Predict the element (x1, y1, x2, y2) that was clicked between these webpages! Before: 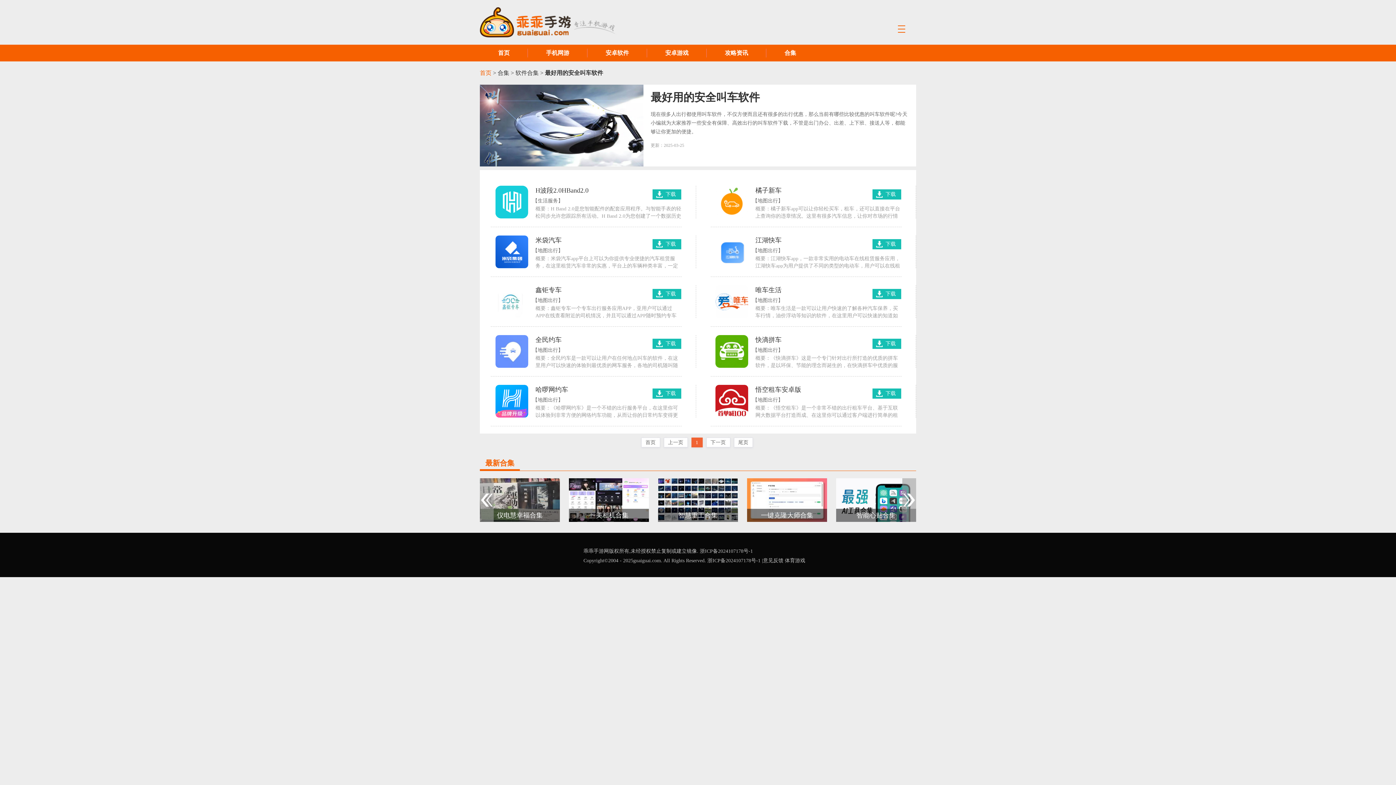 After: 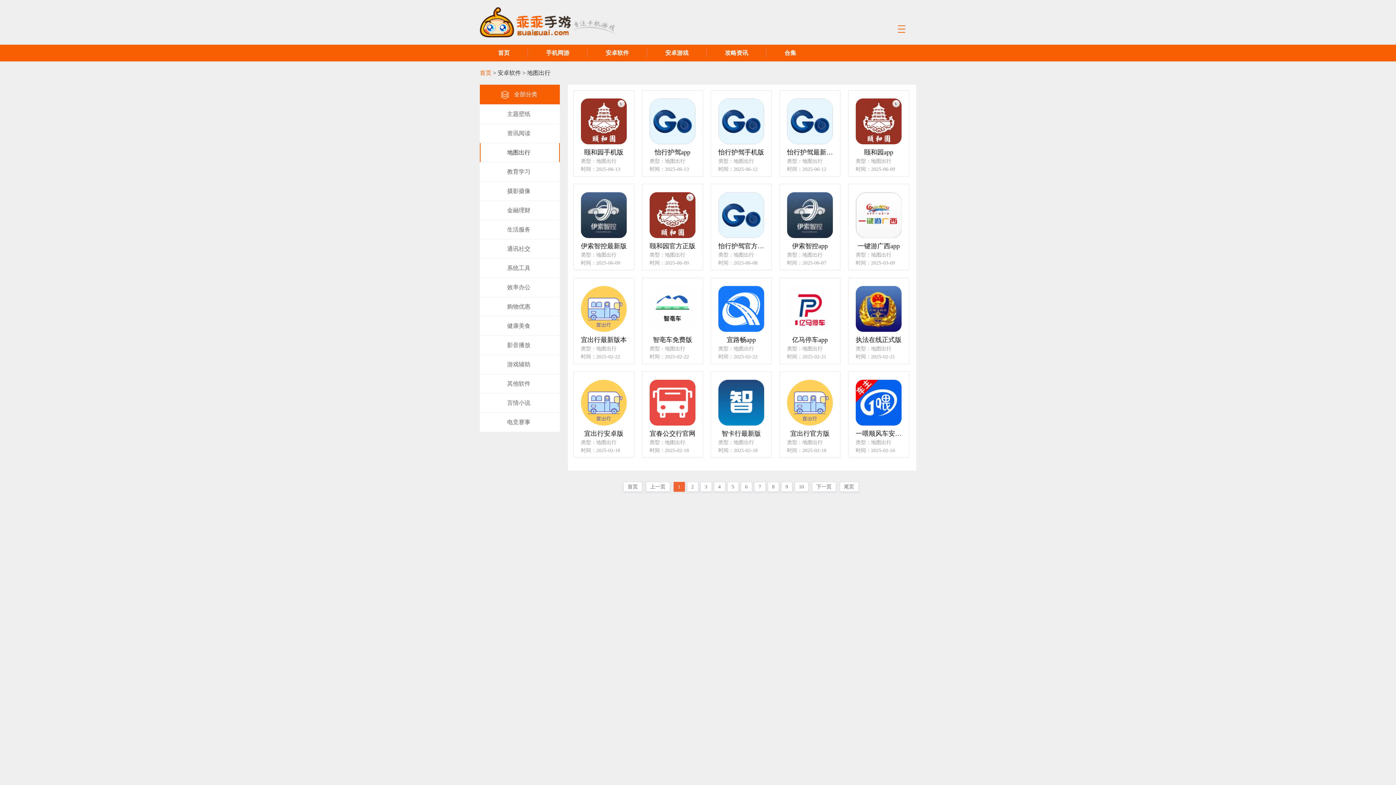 Action: bbox: (752, 248, 783, 253) label: 【地图出行】